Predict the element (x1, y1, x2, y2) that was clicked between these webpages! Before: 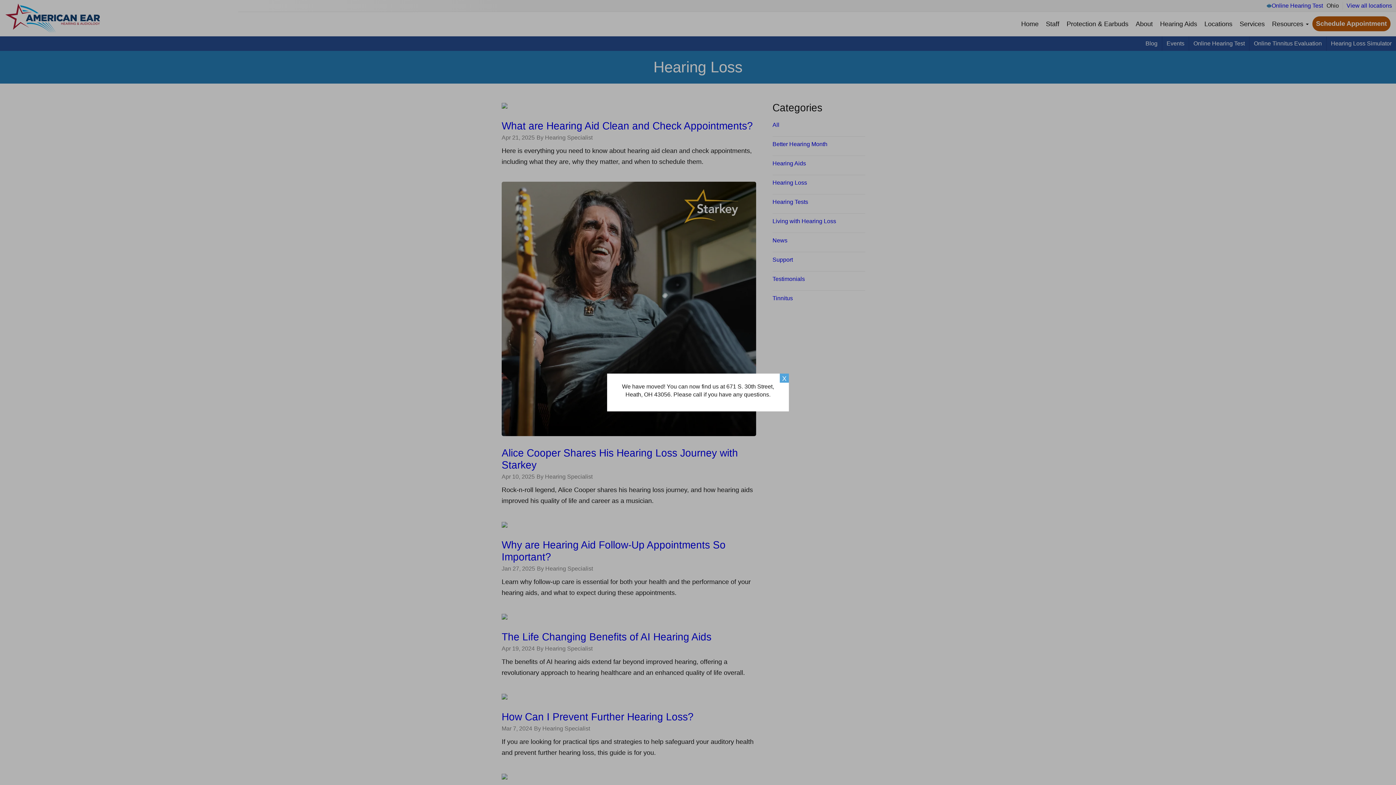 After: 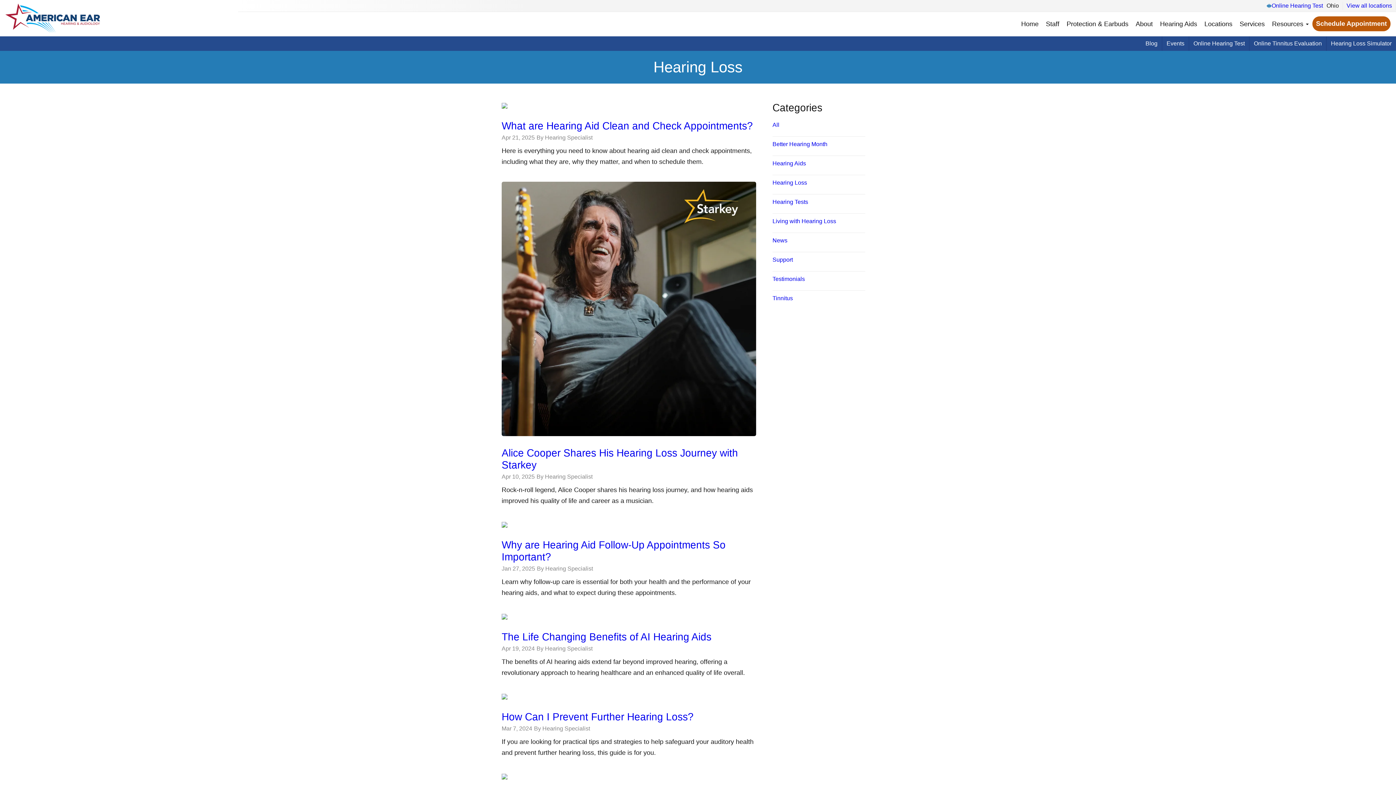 Action: bbox: (780, 373, 789, 382) label: Close Popup